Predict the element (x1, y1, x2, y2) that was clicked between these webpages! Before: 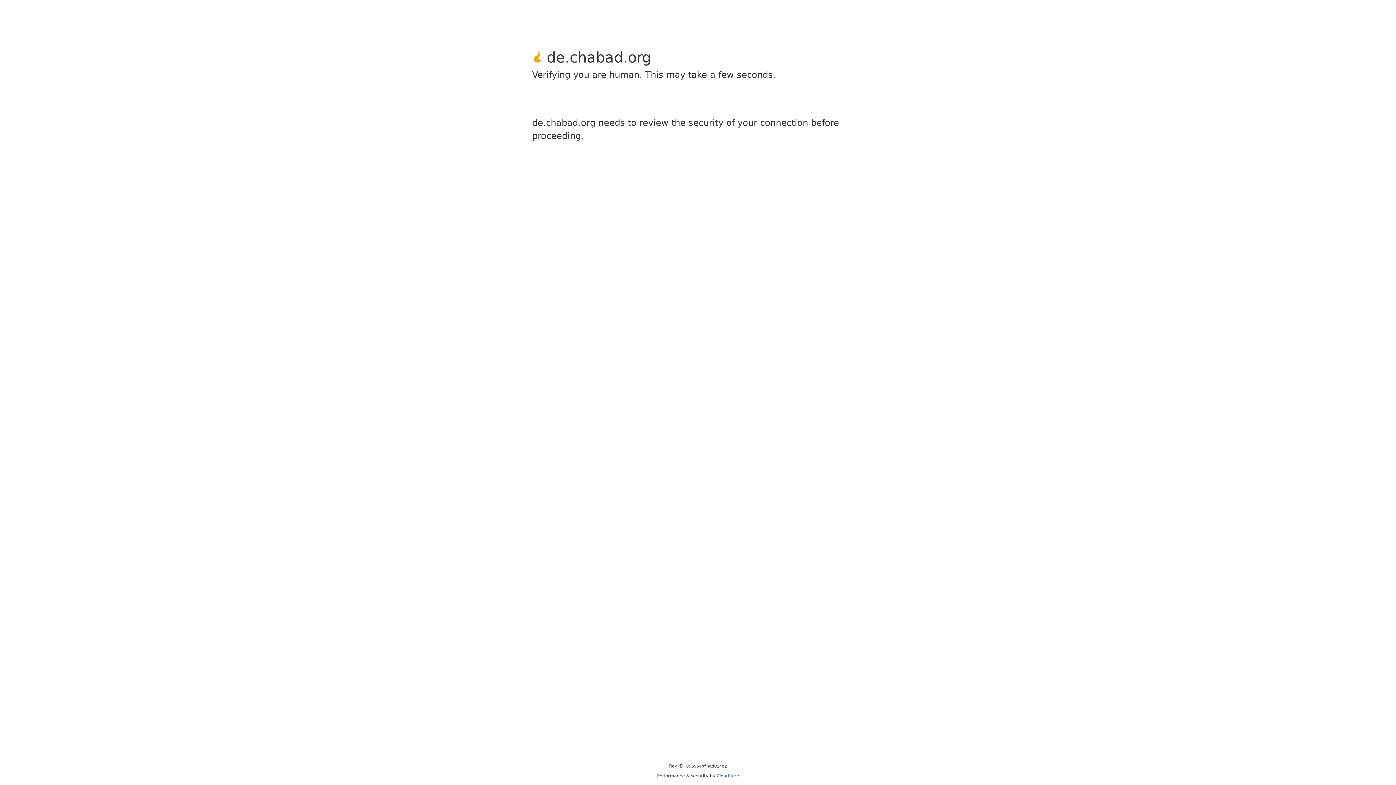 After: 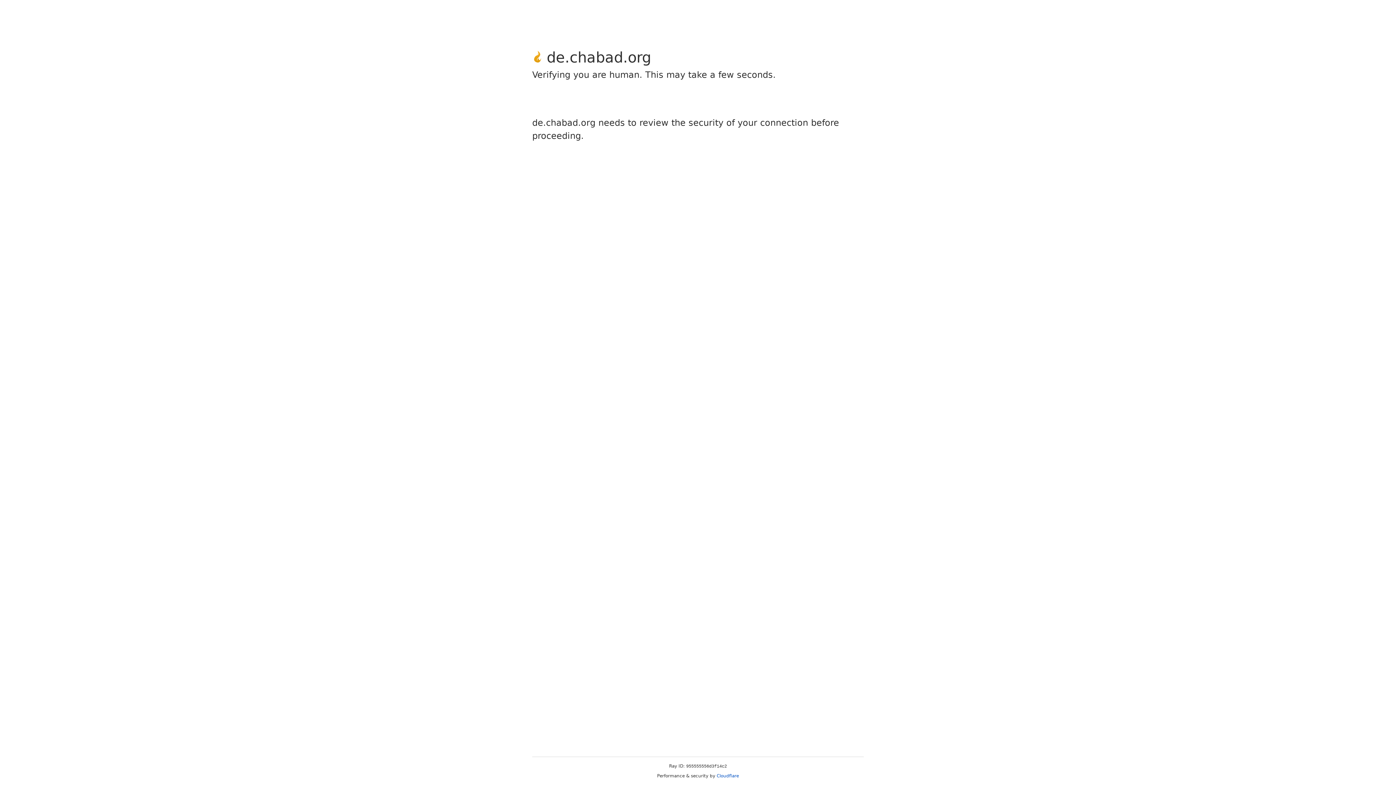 Action: label: Cloudflare bbox: (716, 773, 739, 778)